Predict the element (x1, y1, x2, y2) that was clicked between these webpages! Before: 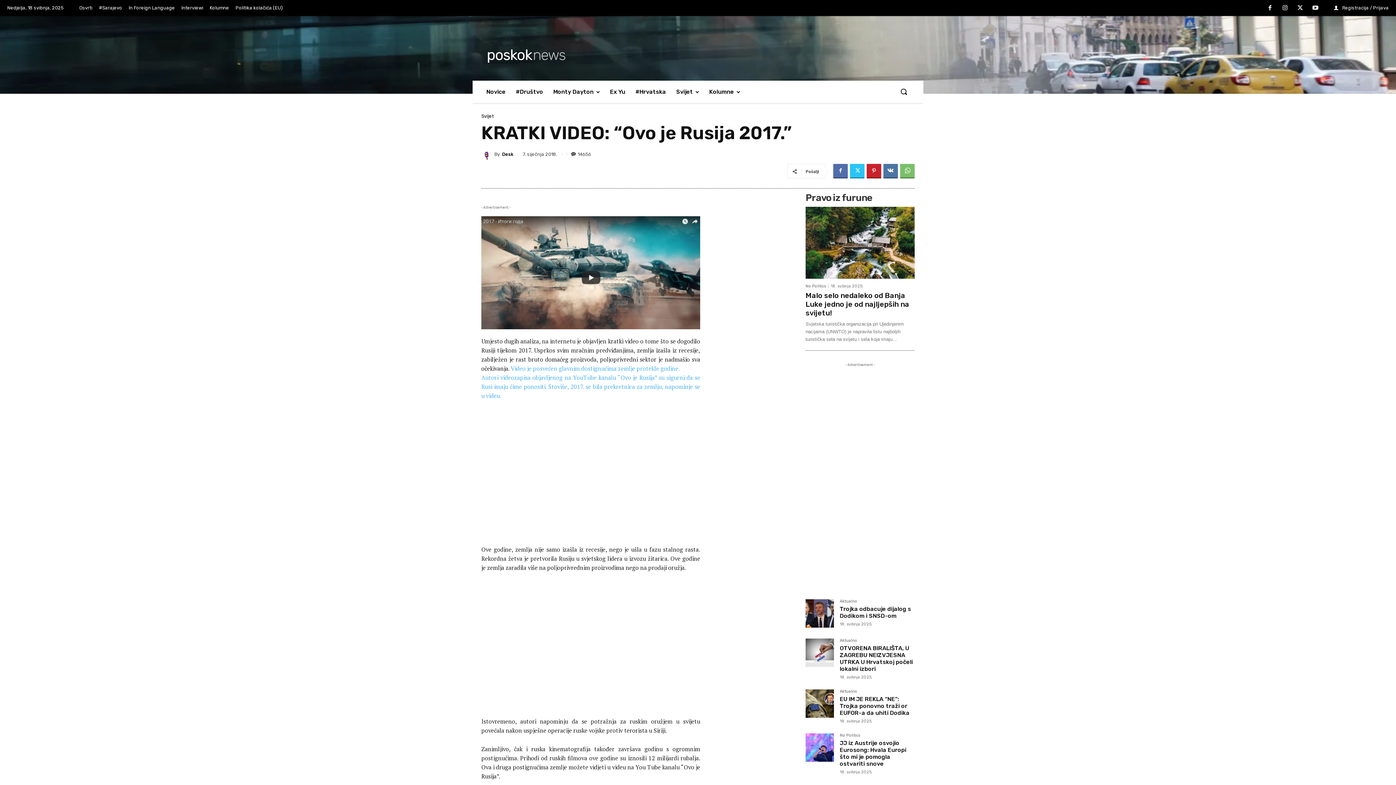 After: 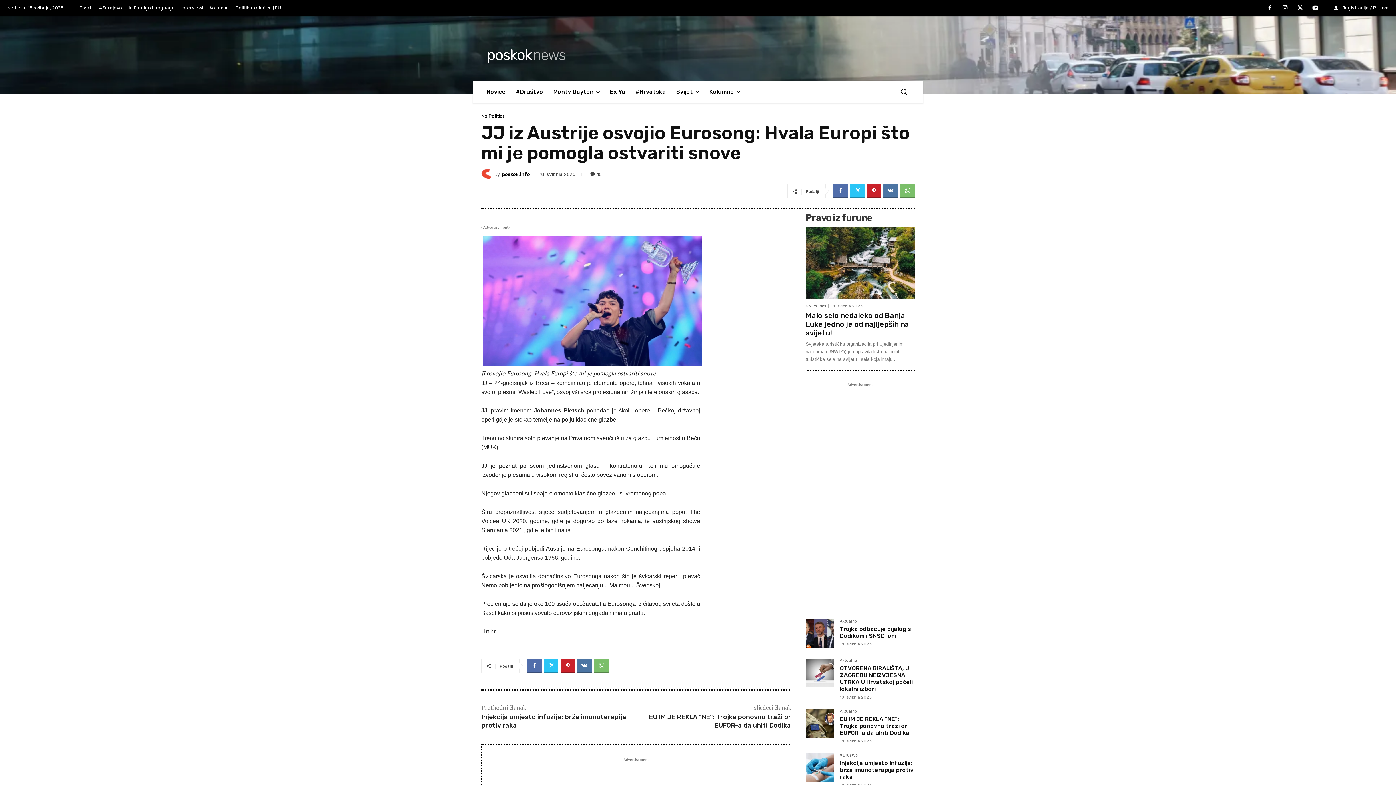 Action: label: JJ iz Austrije osvojio Eurosong: Hvala Europi što mi je pomogla ostvariti snove bbox: (840, 740, 906, 767)